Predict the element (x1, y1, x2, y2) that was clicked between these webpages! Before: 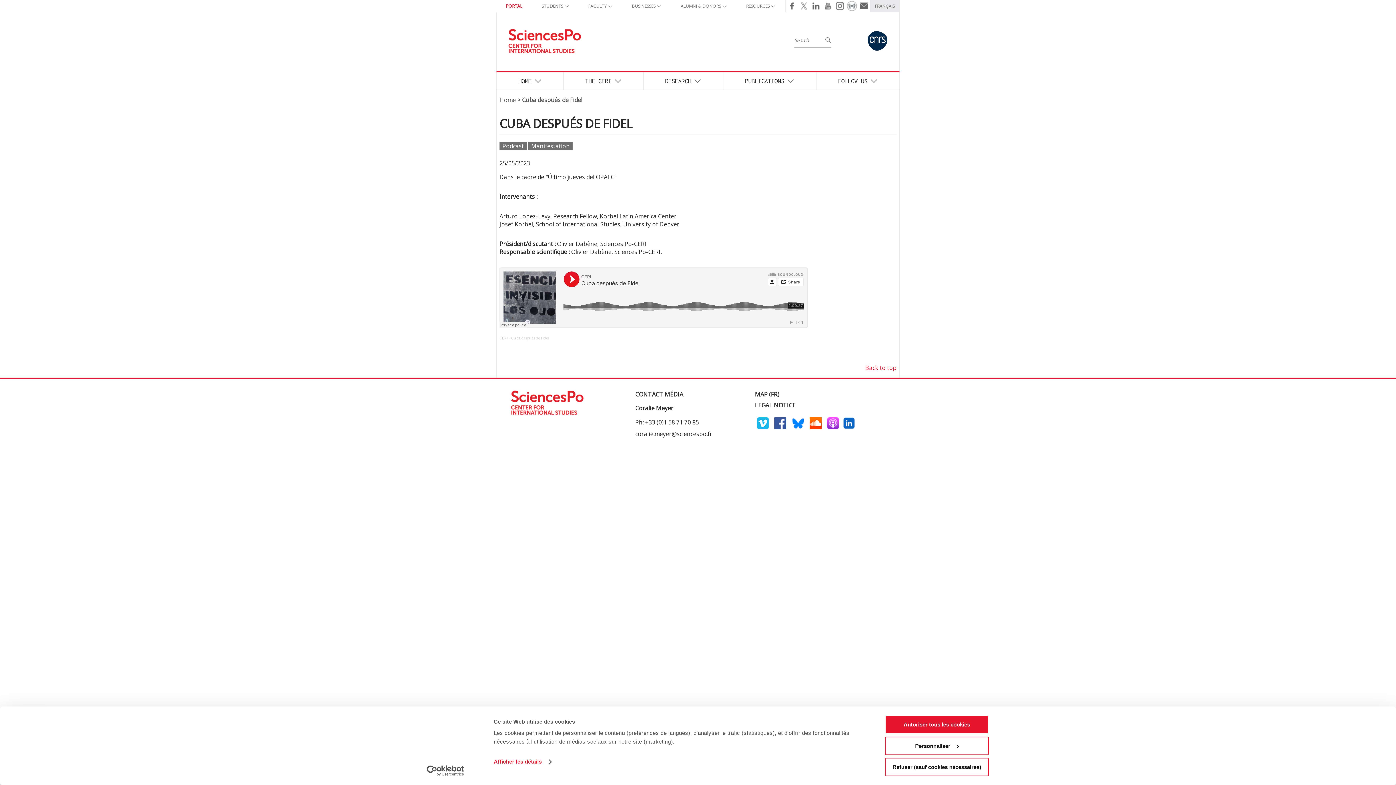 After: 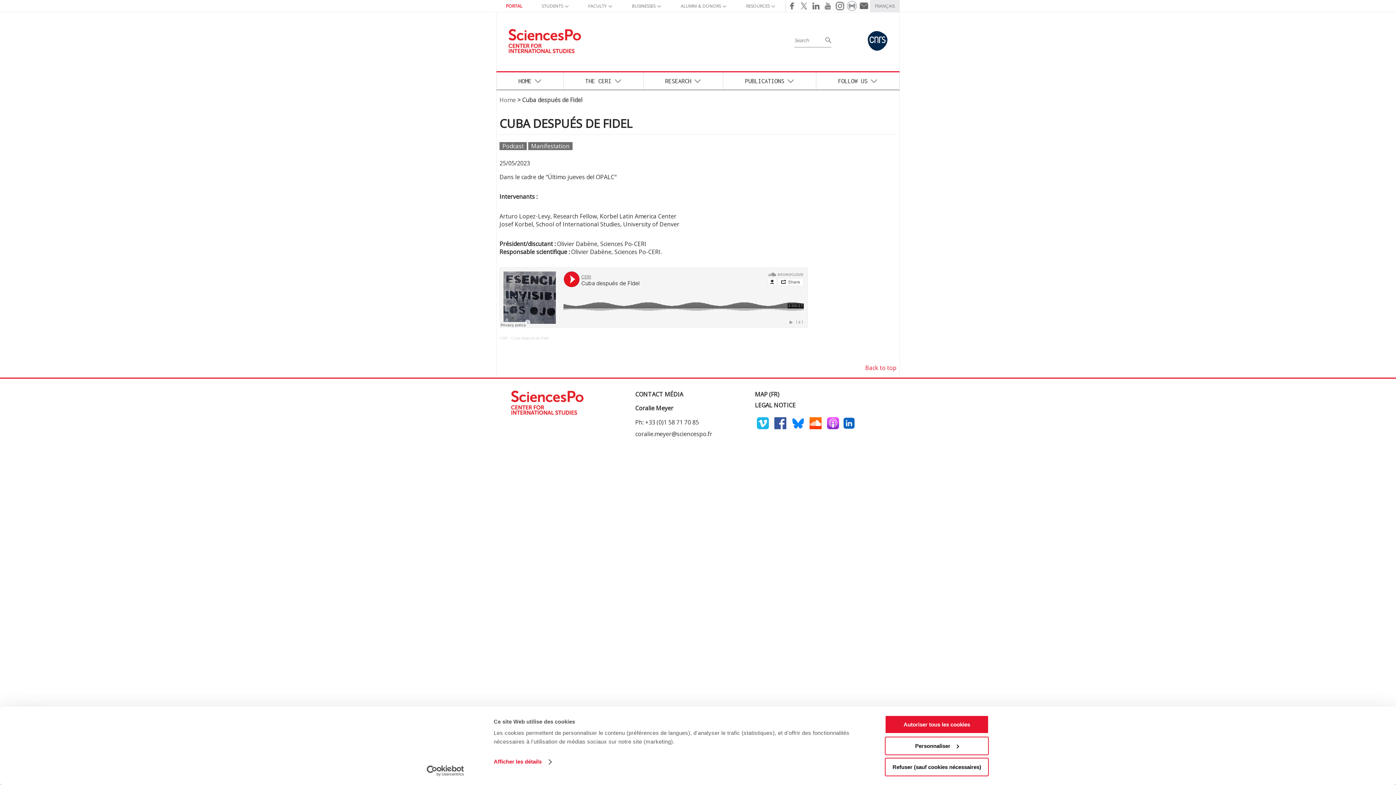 Action: label: Cookiebot - opens in a new window bbox: (413, 765, 477, 776)